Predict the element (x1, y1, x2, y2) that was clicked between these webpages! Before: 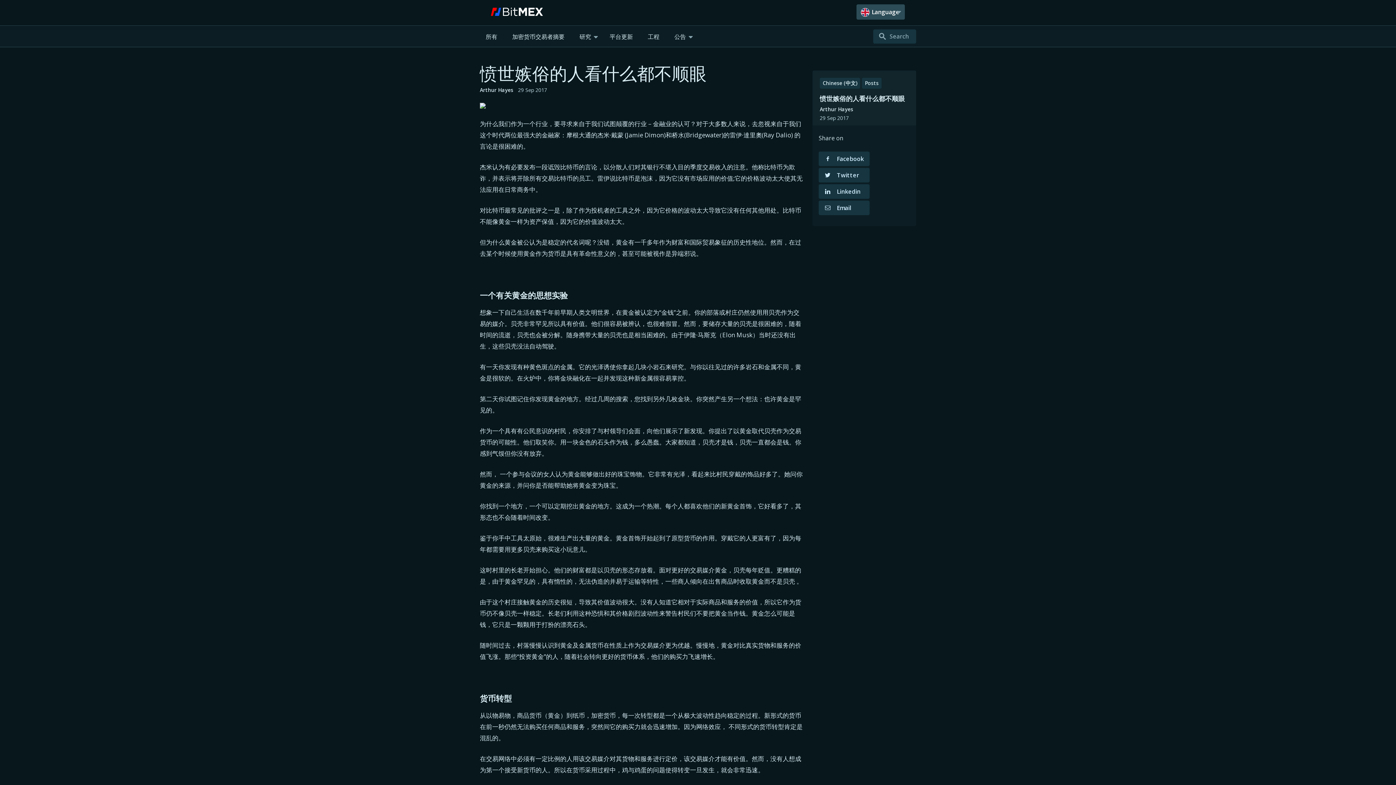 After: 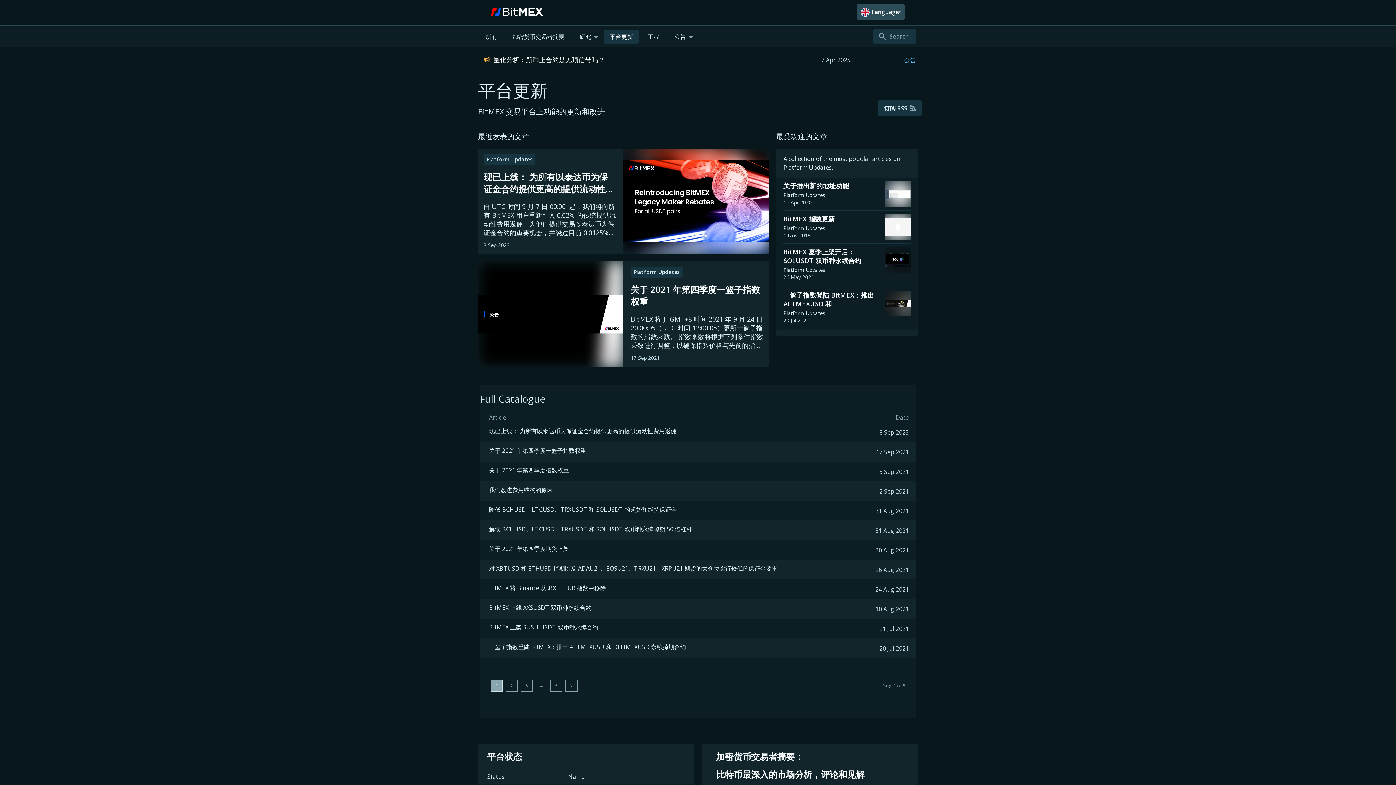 Action: label: 平台更新 bbox: (604, 29, 638, 43)